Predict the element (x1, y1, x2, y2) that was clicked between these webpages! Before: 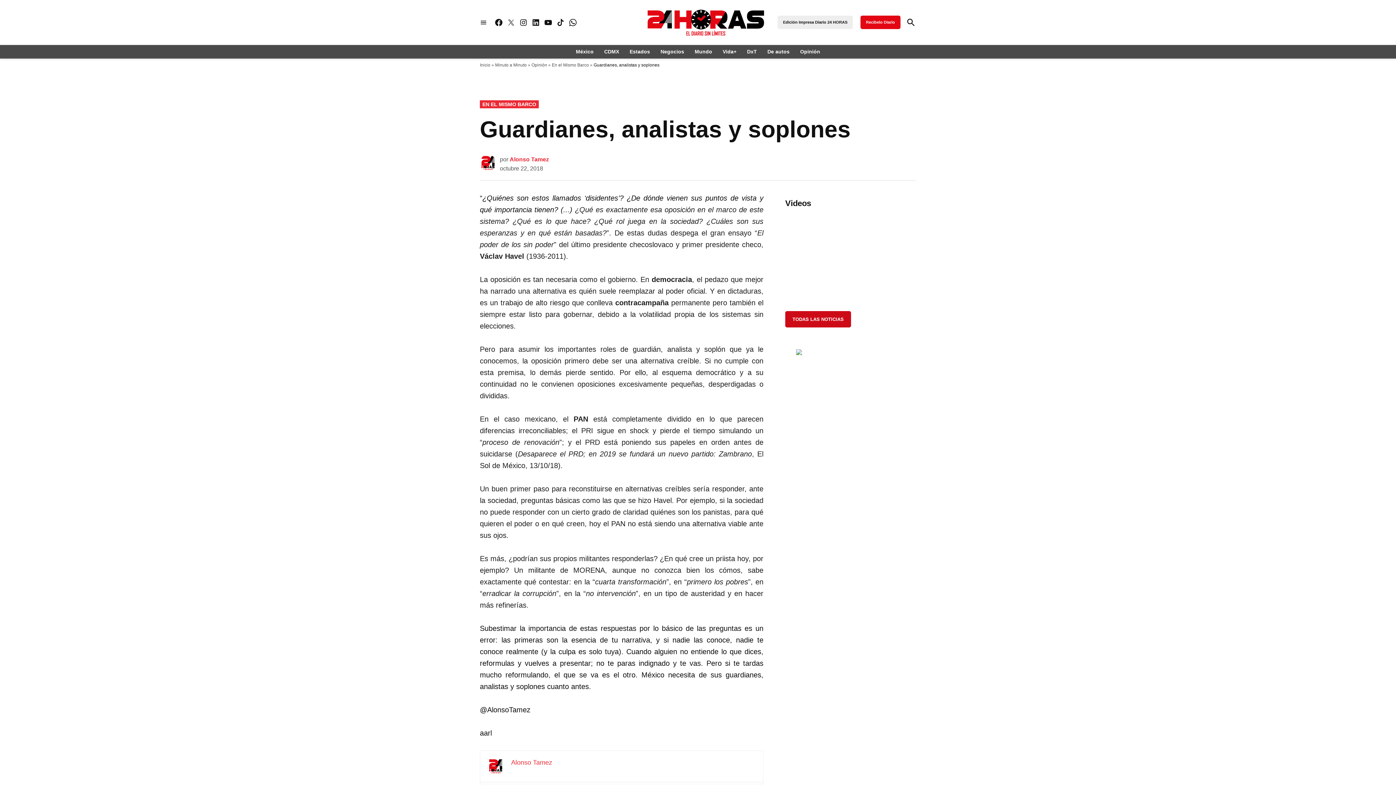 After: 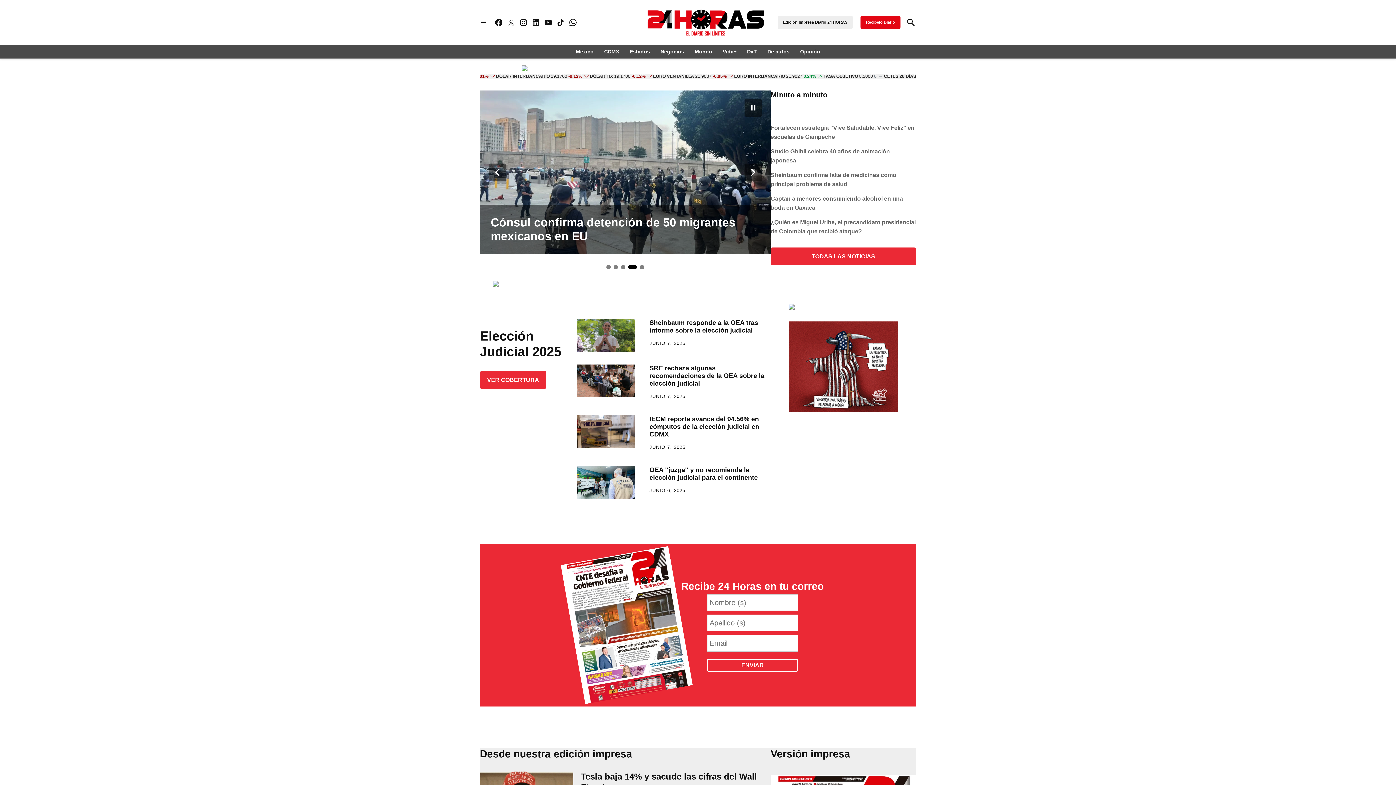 Action: label: Inicio bbox: (480, 62, 490, 67)